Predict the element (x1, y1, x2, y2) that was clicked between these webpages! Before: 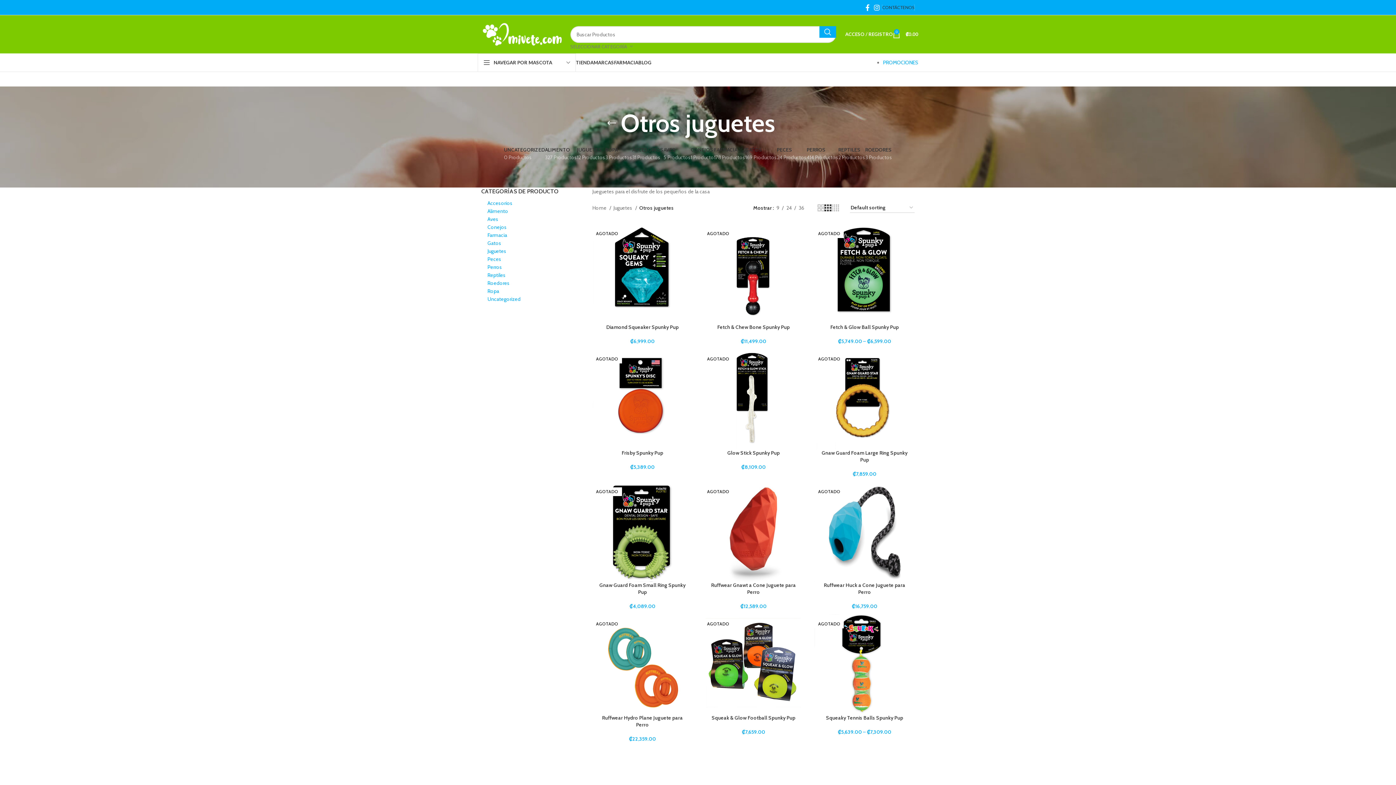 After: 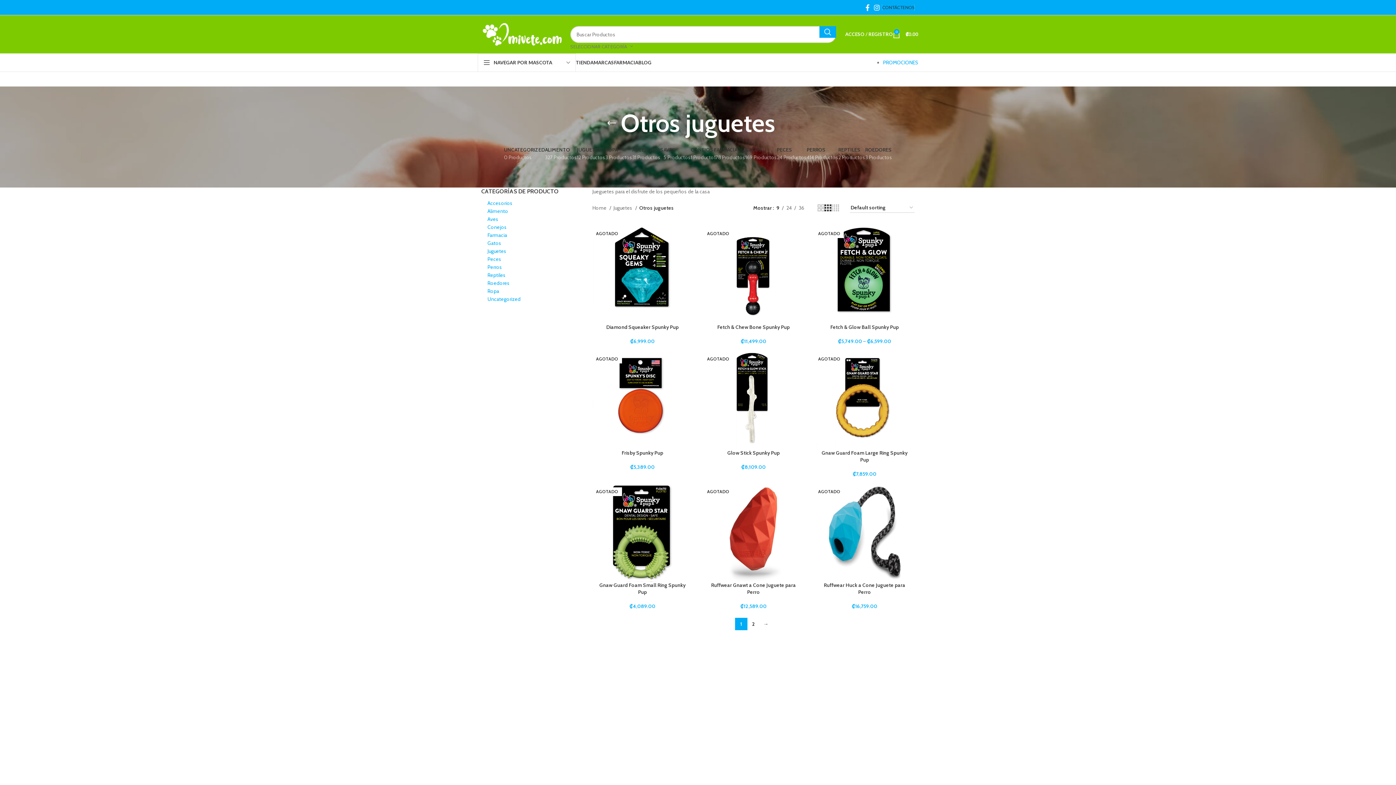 Action: bbox: (774, 204, 782, 212) label: 9